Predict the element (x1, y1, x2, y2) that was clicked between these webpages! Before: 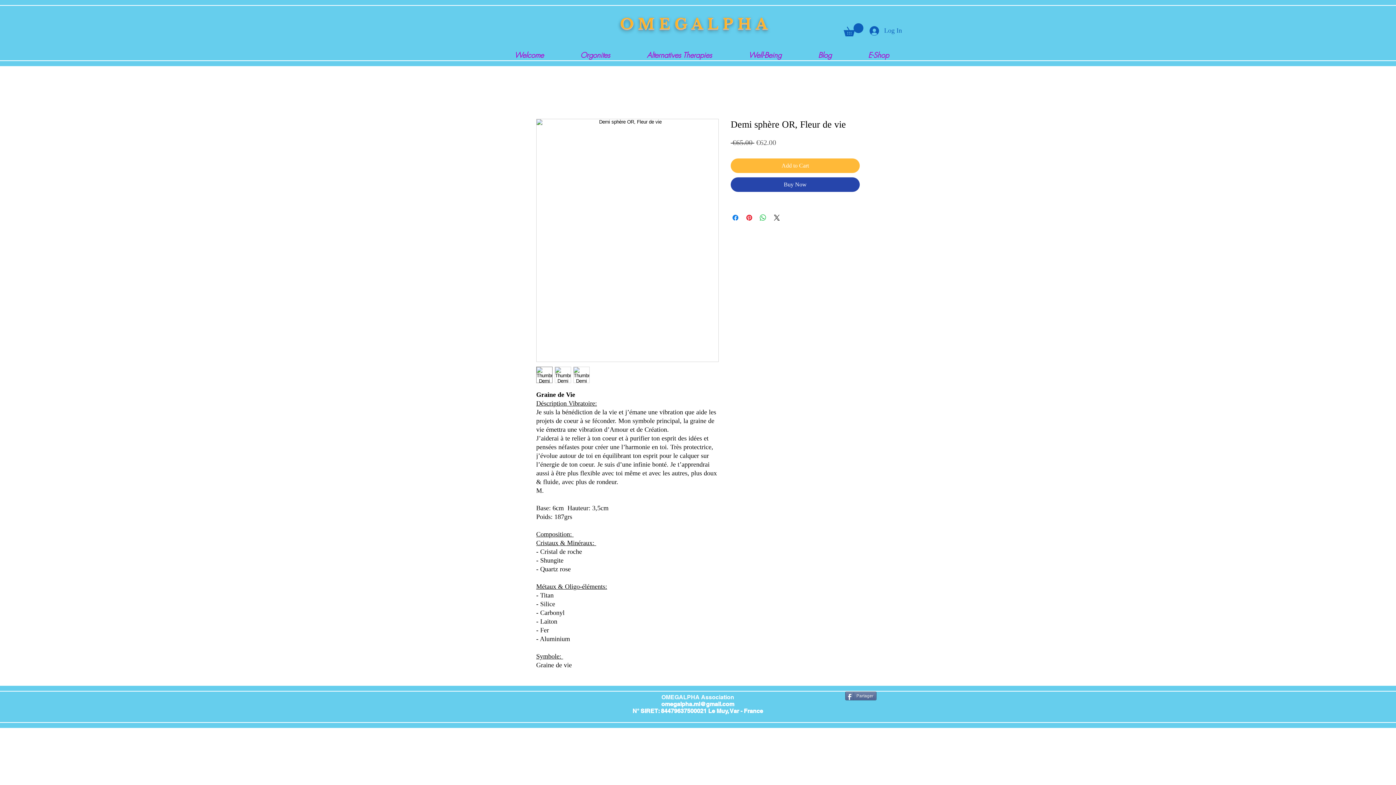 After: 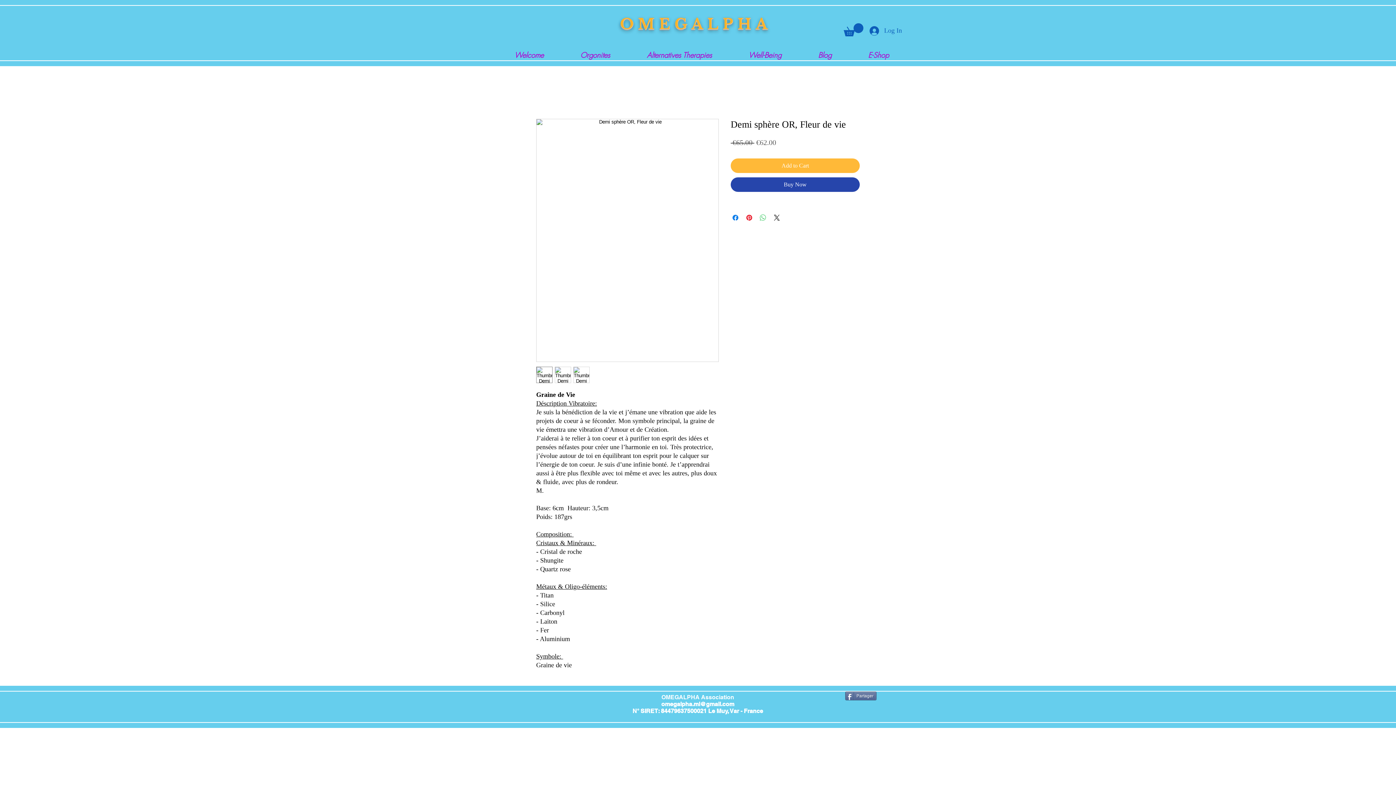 Action: label: Share on WhatsApp bbox: (758, 213, 767, 222)